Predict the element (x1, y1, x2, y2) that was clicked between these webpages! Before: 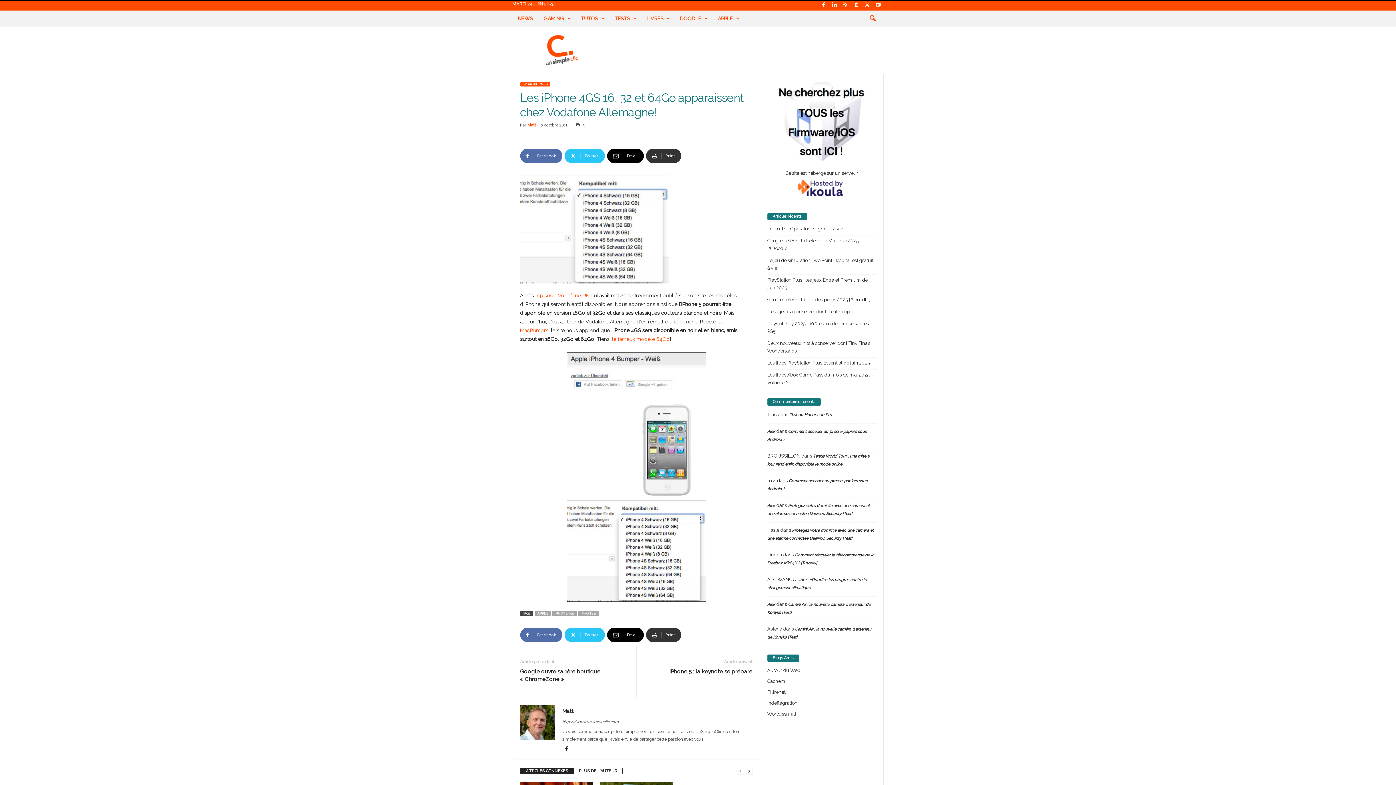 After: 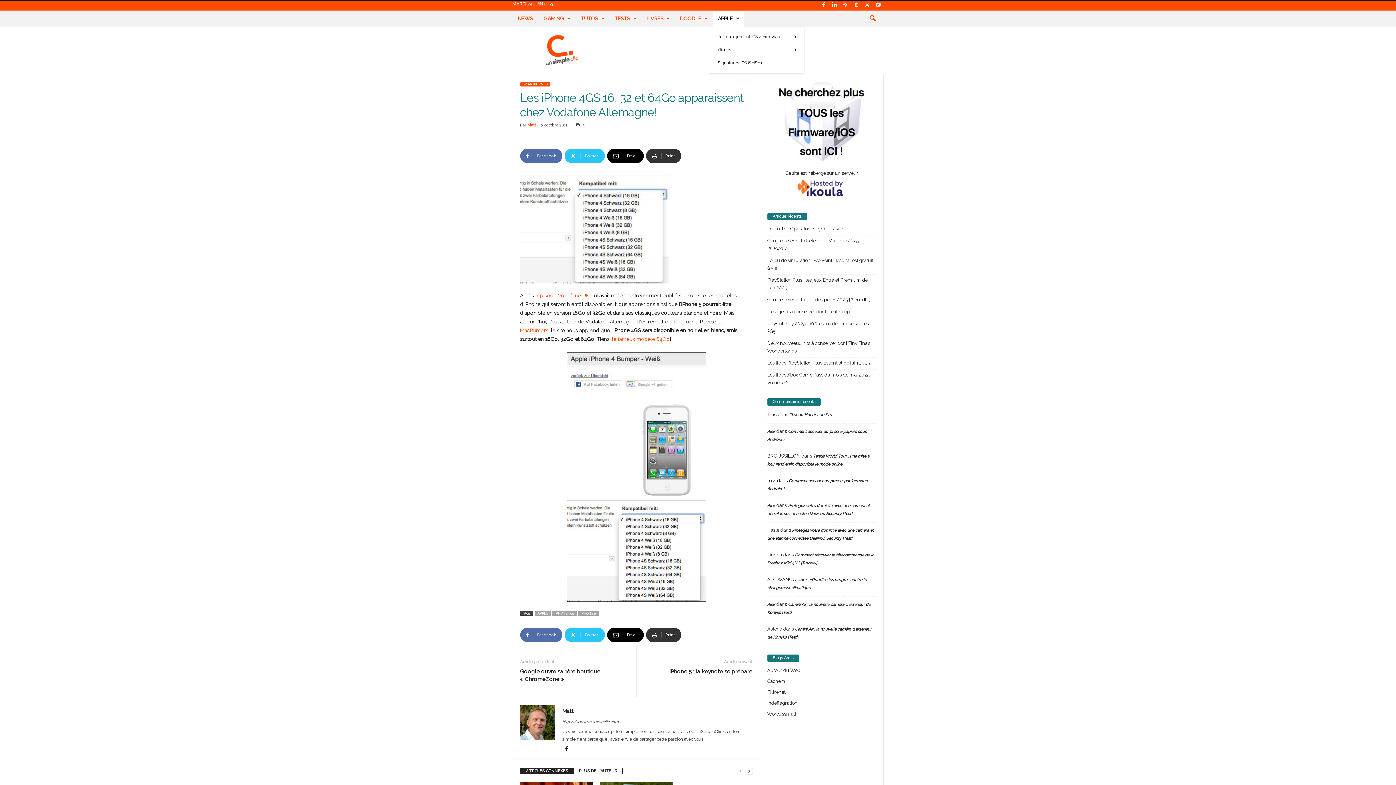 Action: bbox: (712, 10, 744, 26) label: APPLE